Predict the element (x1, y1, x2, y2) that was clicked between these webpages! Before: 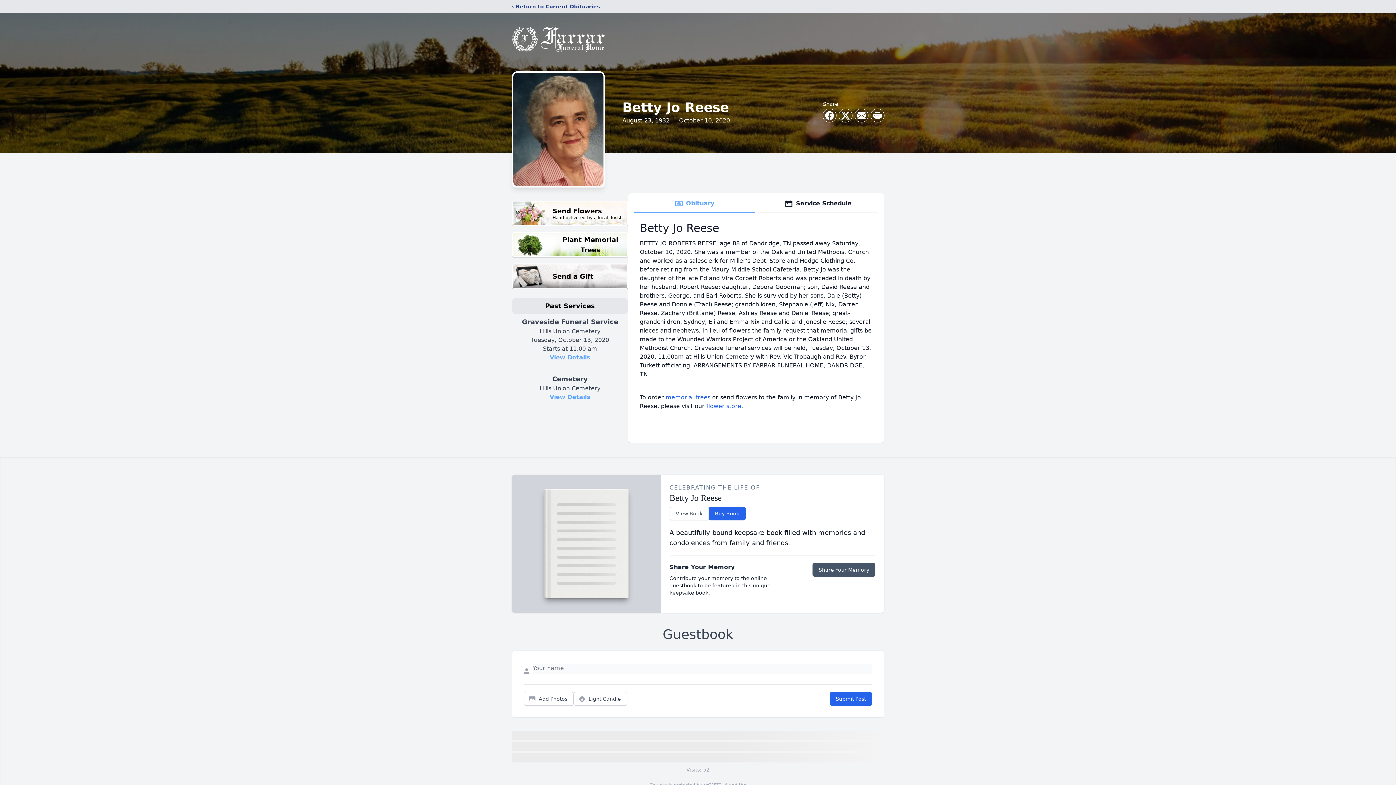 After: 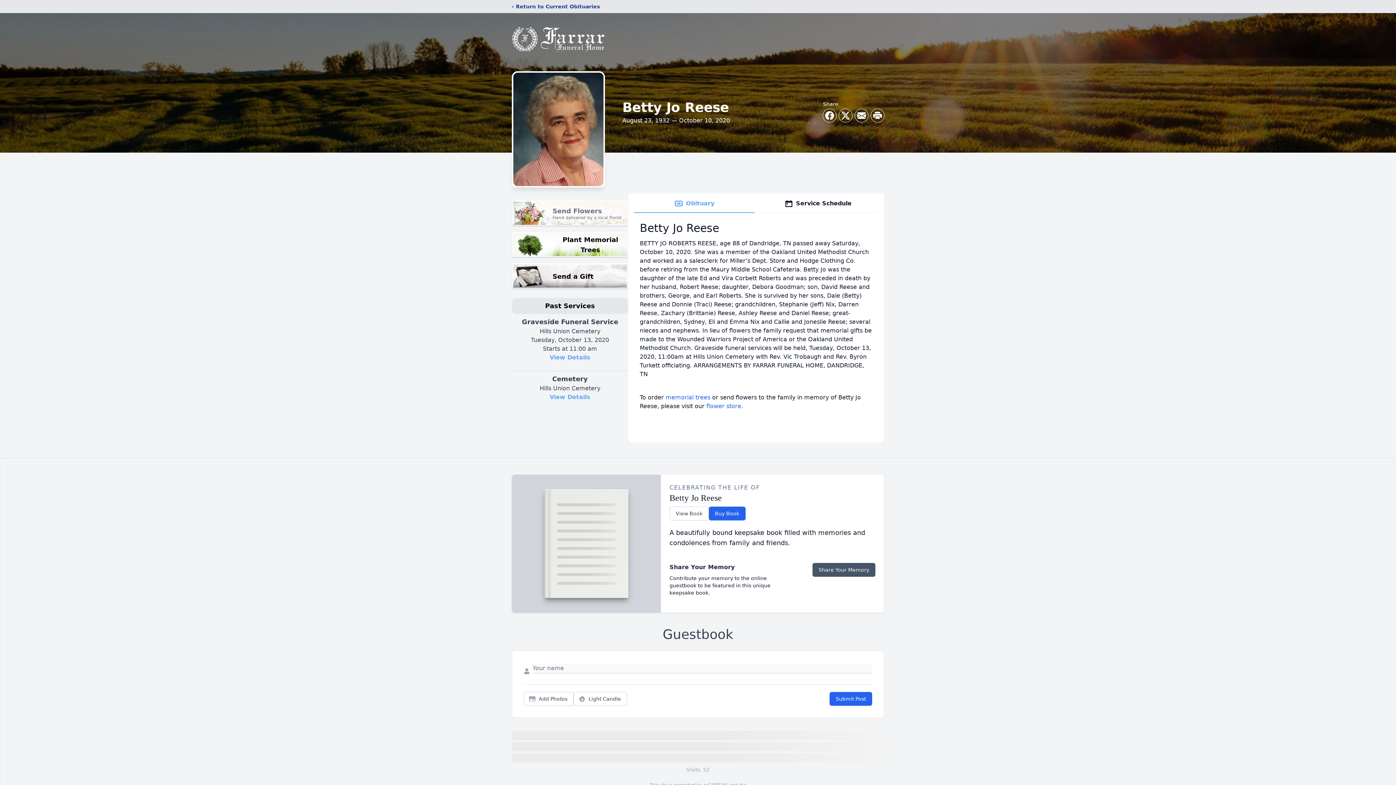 Action: bbox: (512, 200, 628, 226) label: Send Flowers

Hand delivered by a local florist